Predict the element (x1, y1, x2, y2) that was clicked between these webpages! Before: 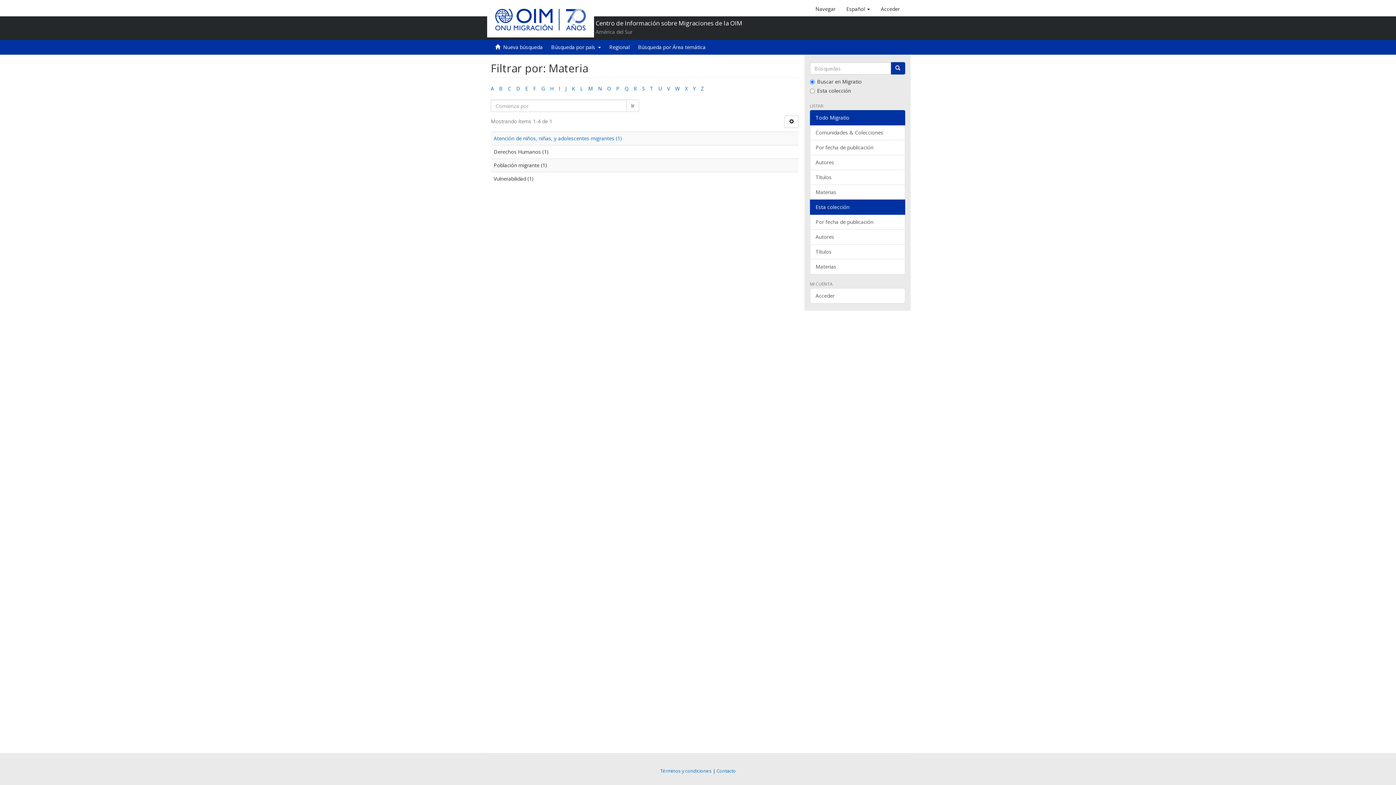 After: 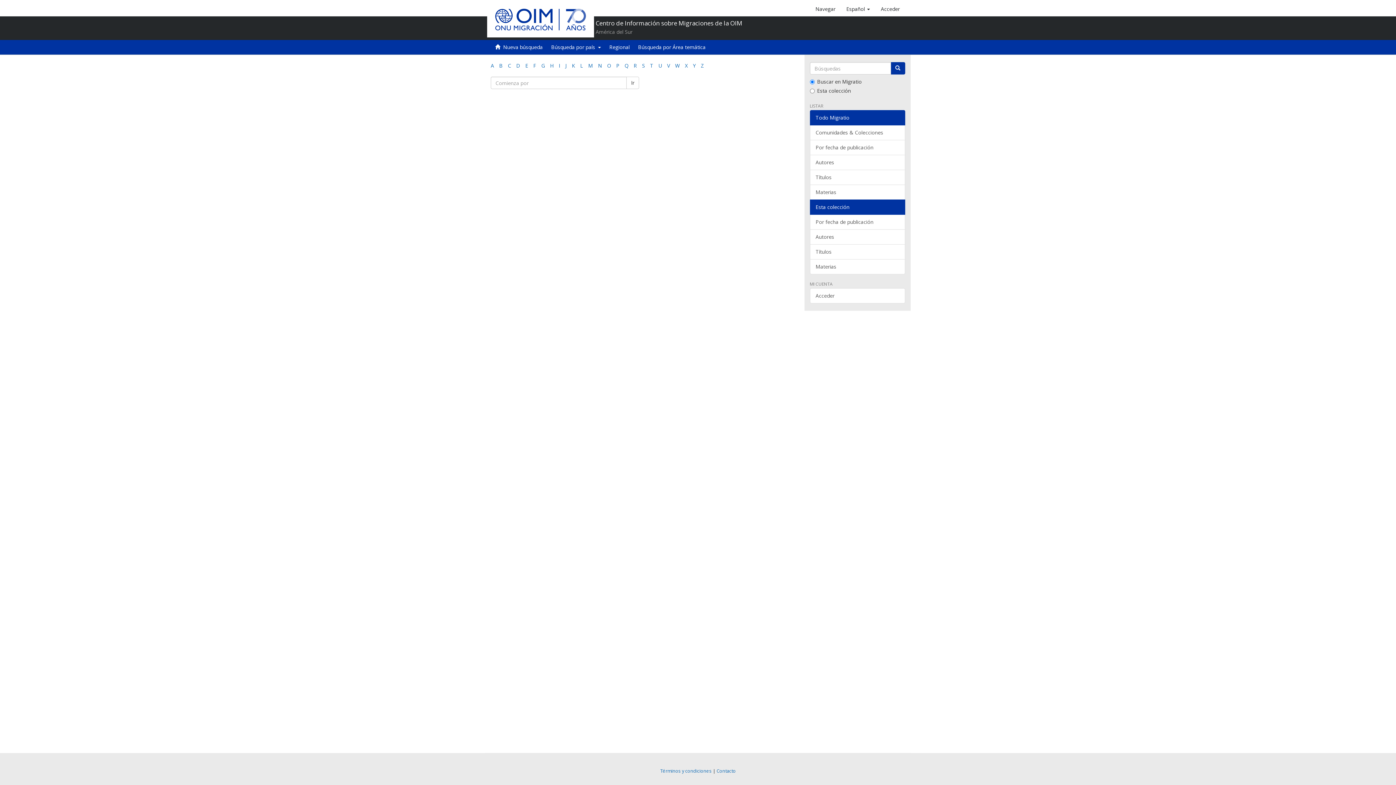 Action: bbox: (598, 85, 602, 92) label: N